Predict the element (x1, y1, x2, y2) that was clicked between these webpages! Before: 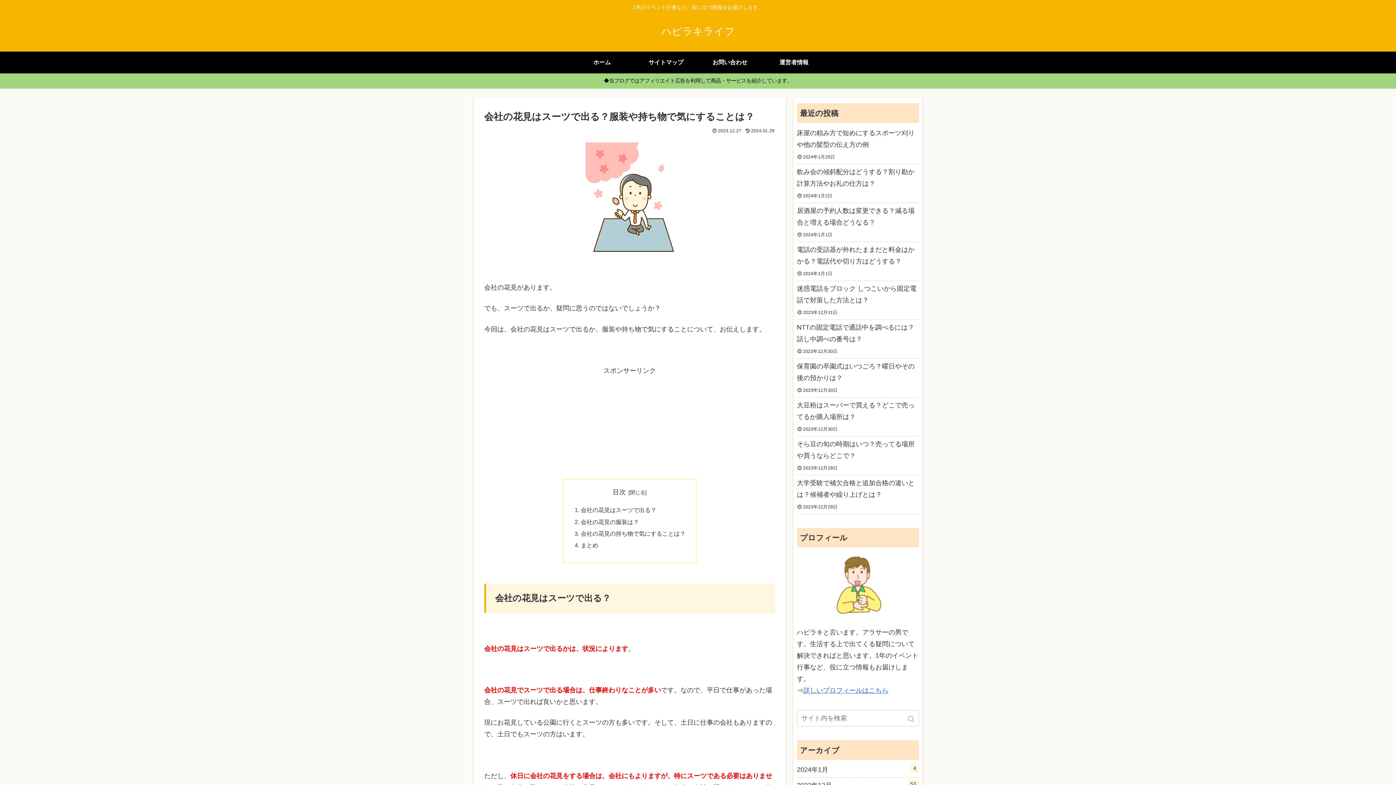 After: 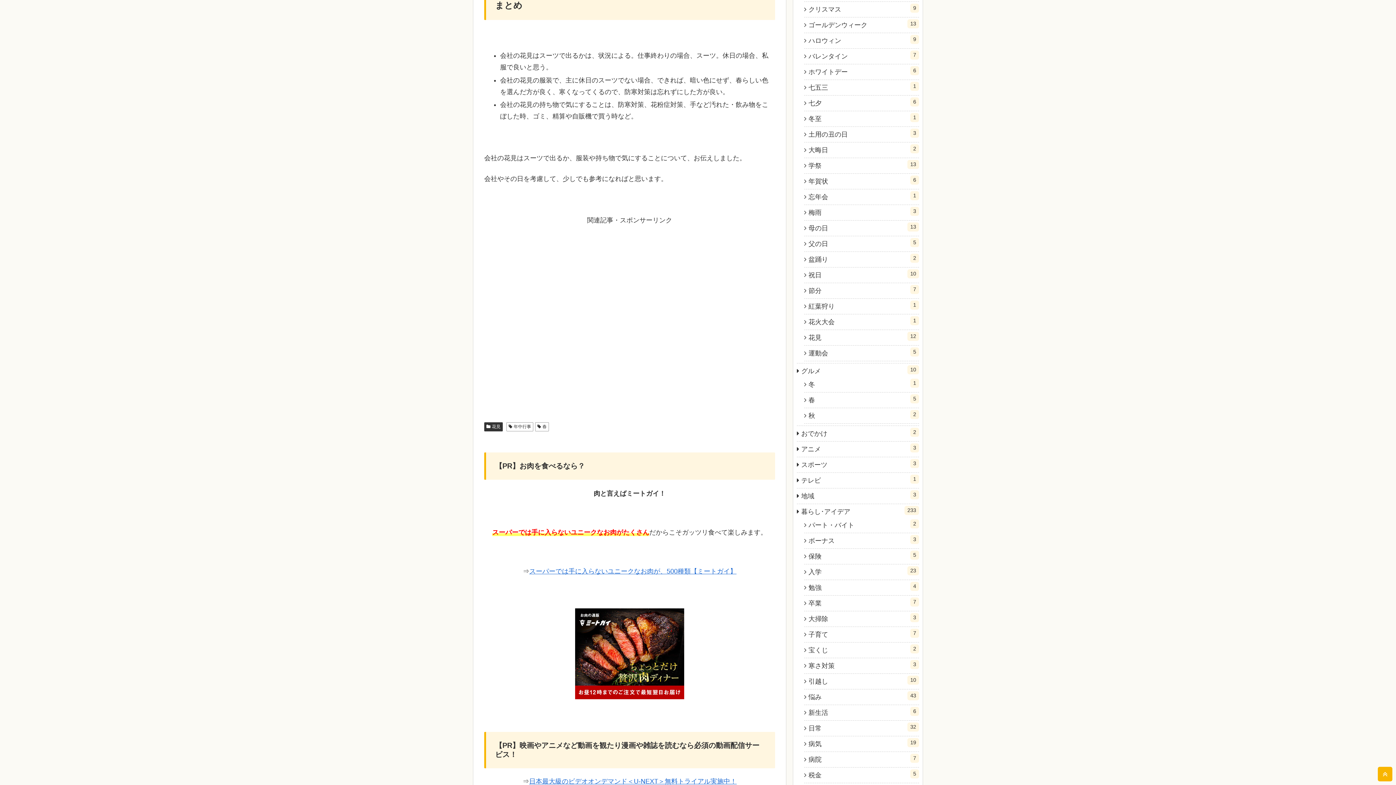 Action: bbox: (580, 542, 598, 548) label: まとめ